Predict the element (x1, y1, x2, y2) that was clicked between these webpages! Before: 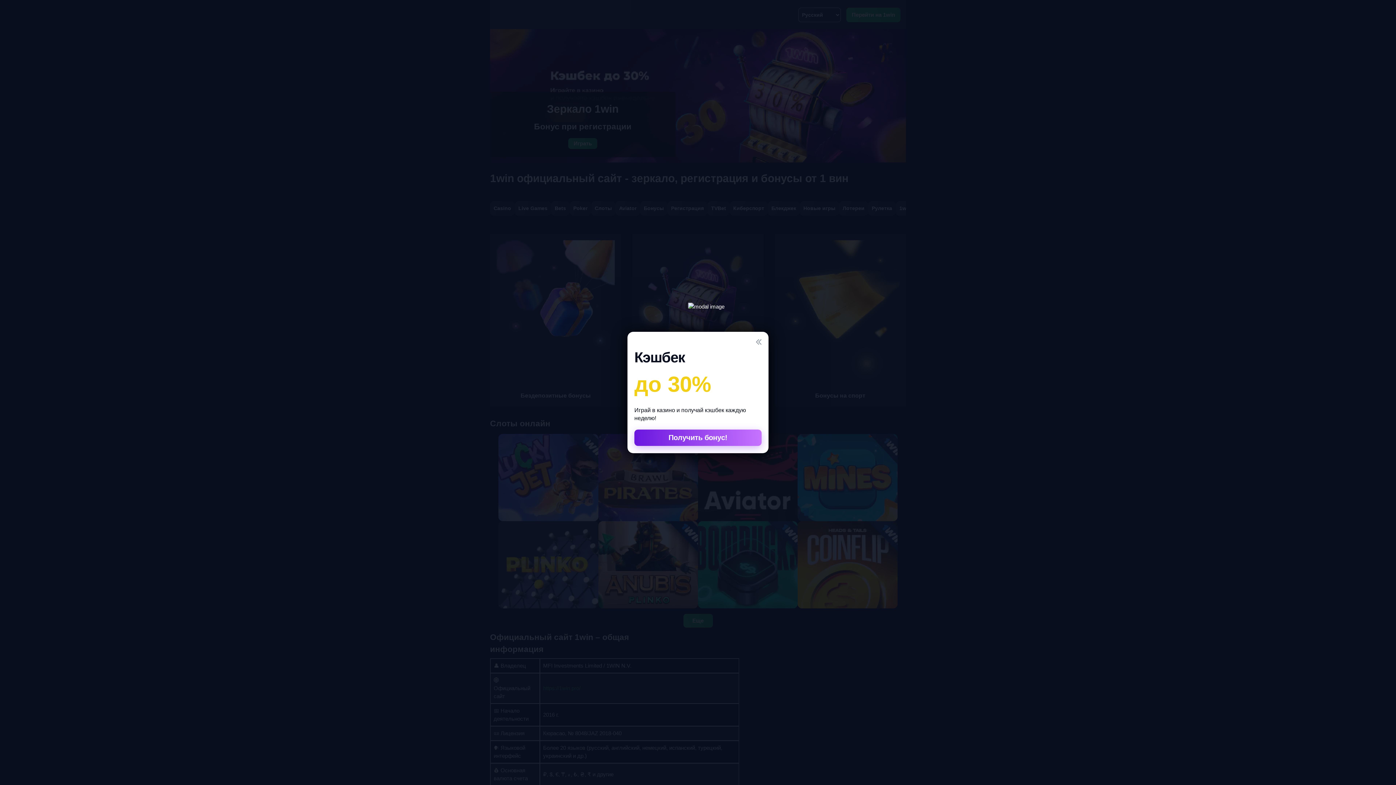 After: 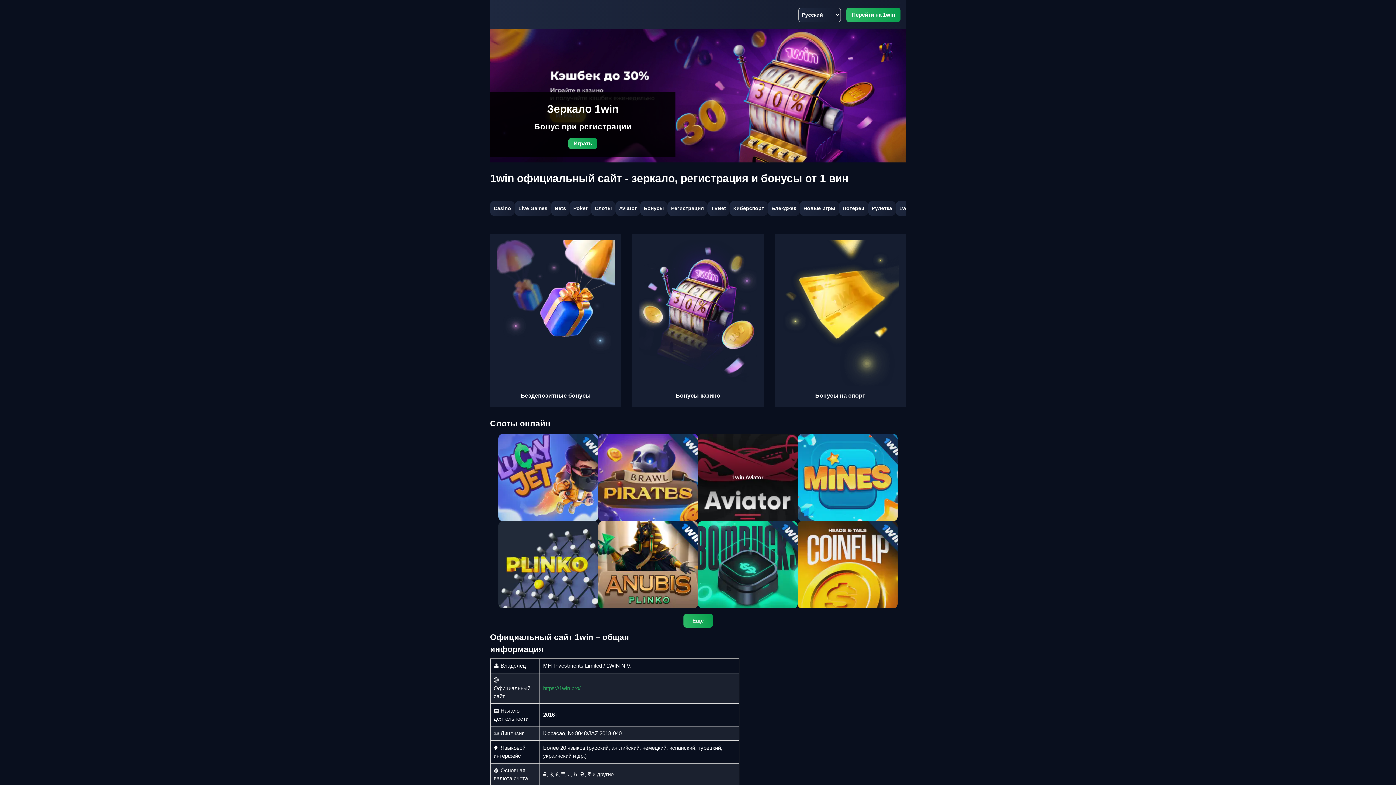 Action: bbox: (634, 429, 761, 446) label: Получить бонус!